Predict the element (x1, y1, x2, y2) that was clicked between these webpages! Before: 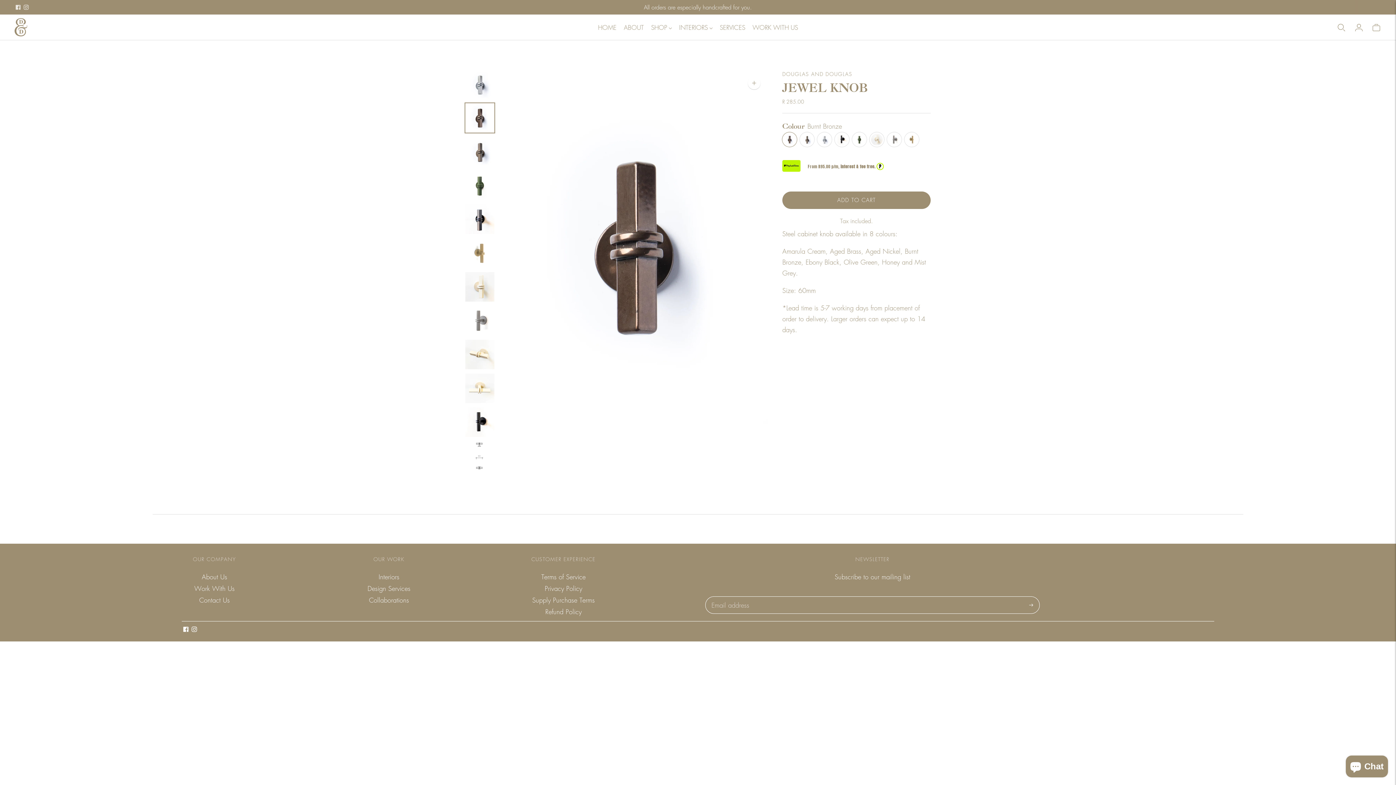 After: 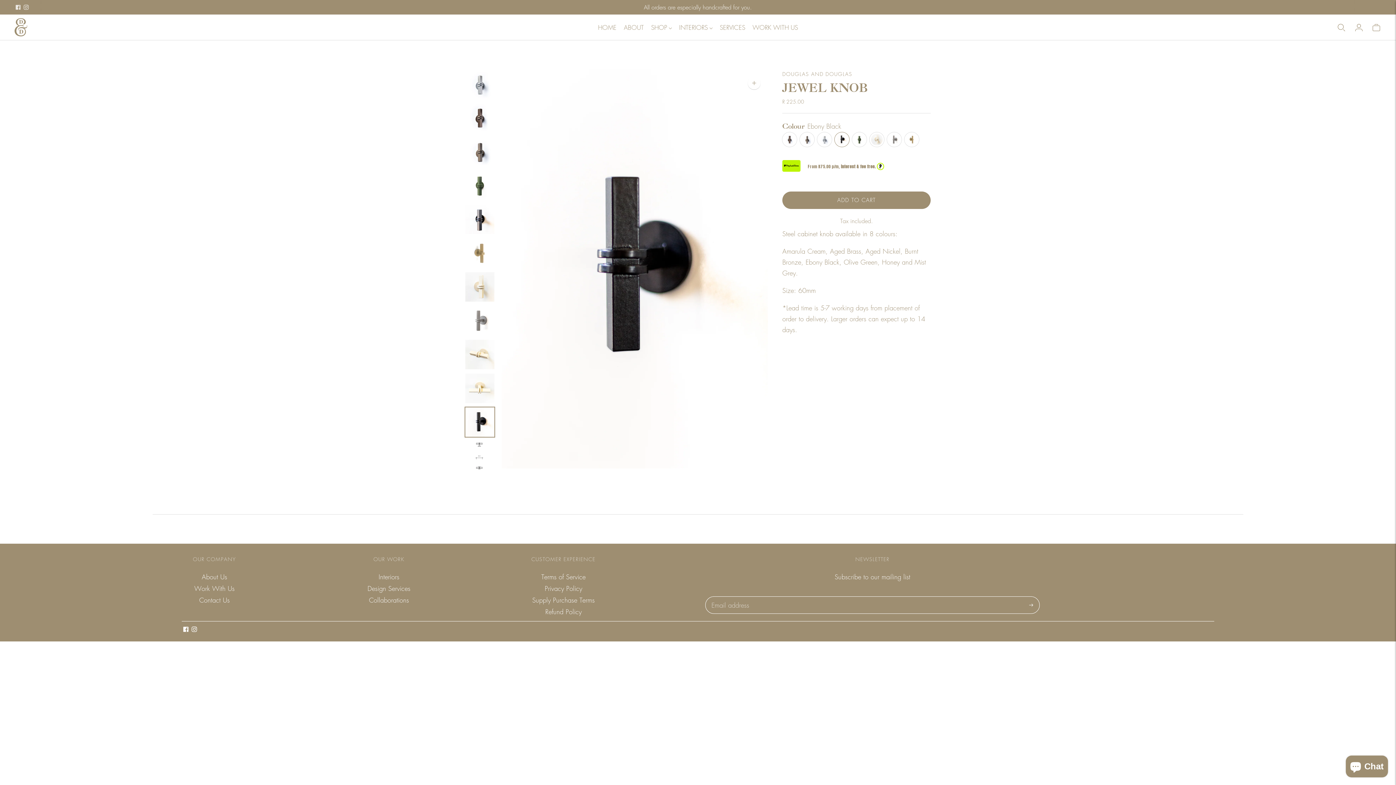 Action: bbox: (834, 132, 849, 146)